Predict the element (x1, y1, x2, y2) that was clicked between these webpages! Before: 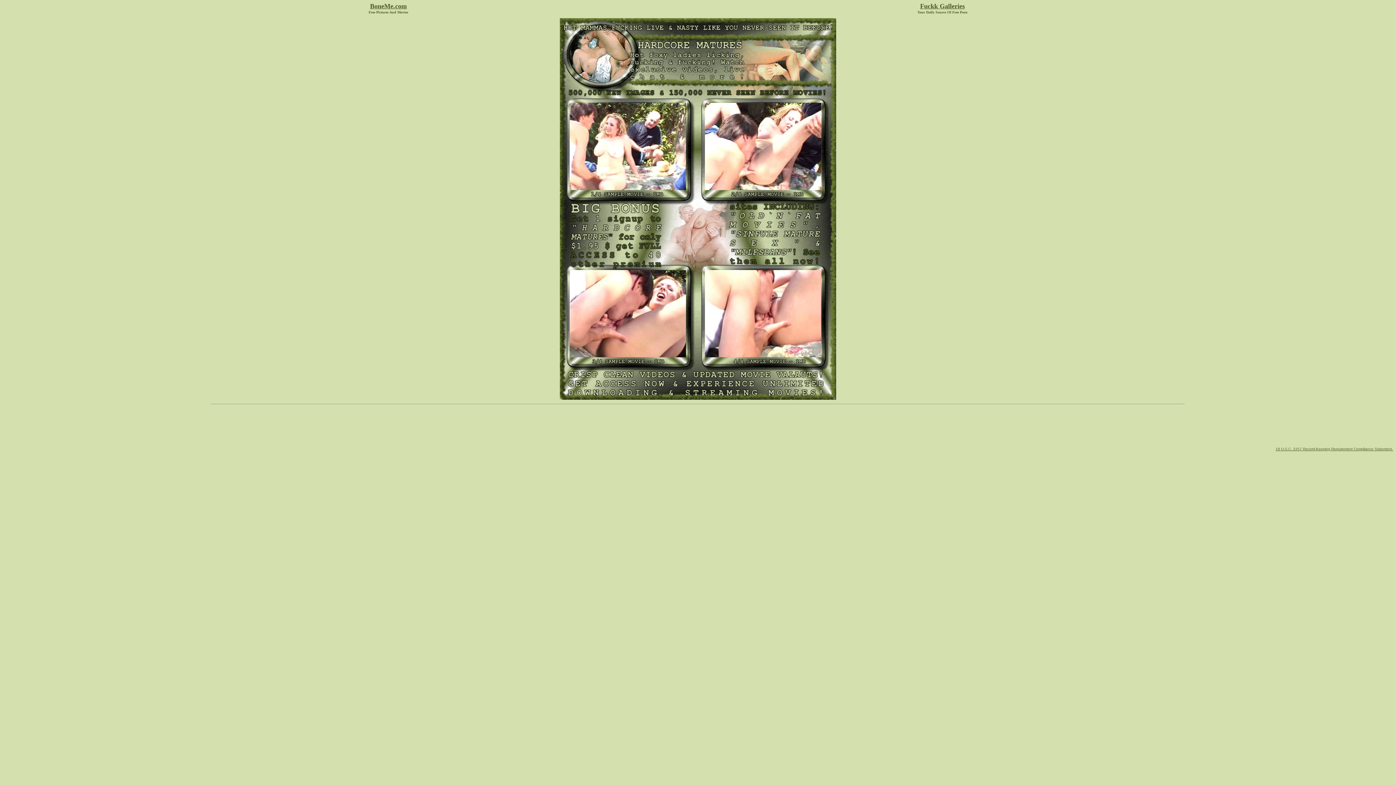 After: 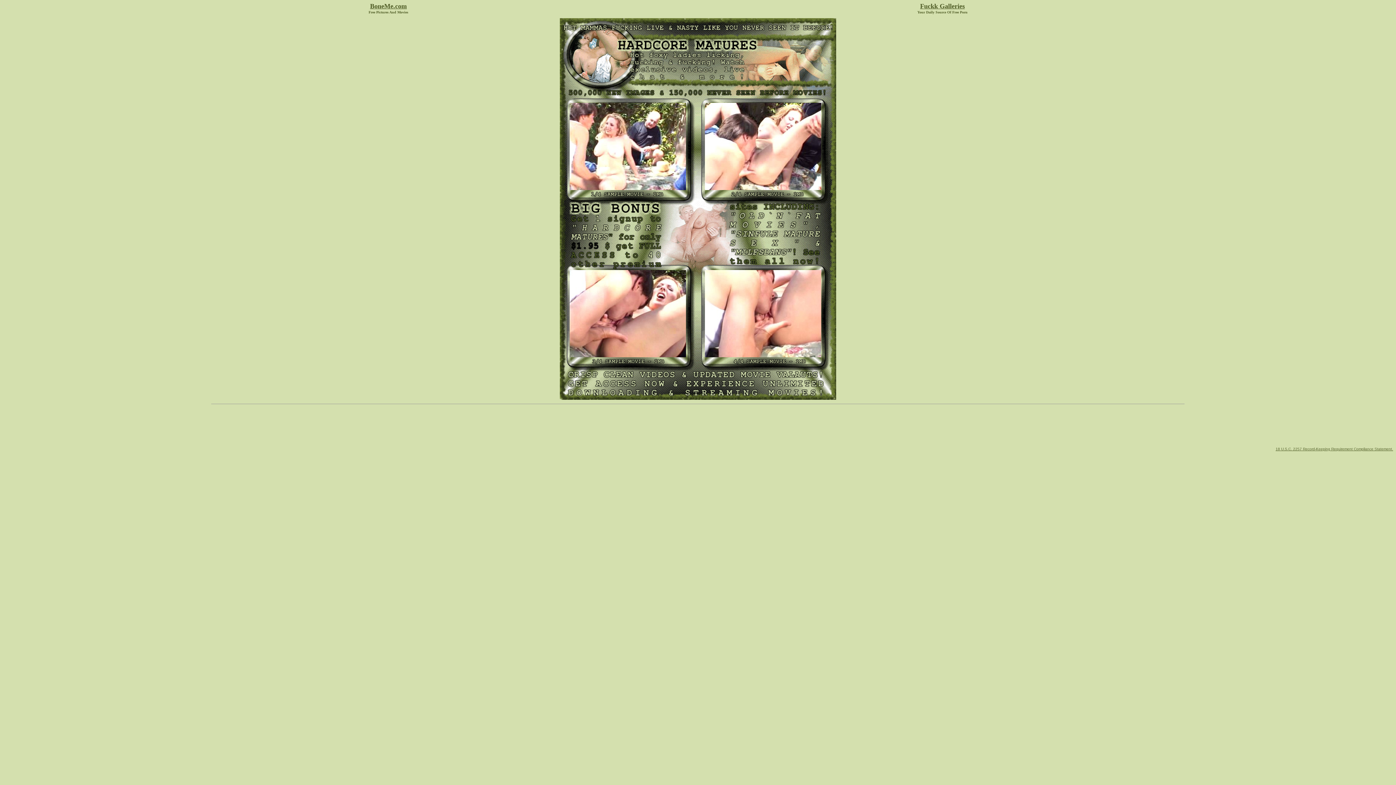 Action: bbox: (569, 185, 686, 191)